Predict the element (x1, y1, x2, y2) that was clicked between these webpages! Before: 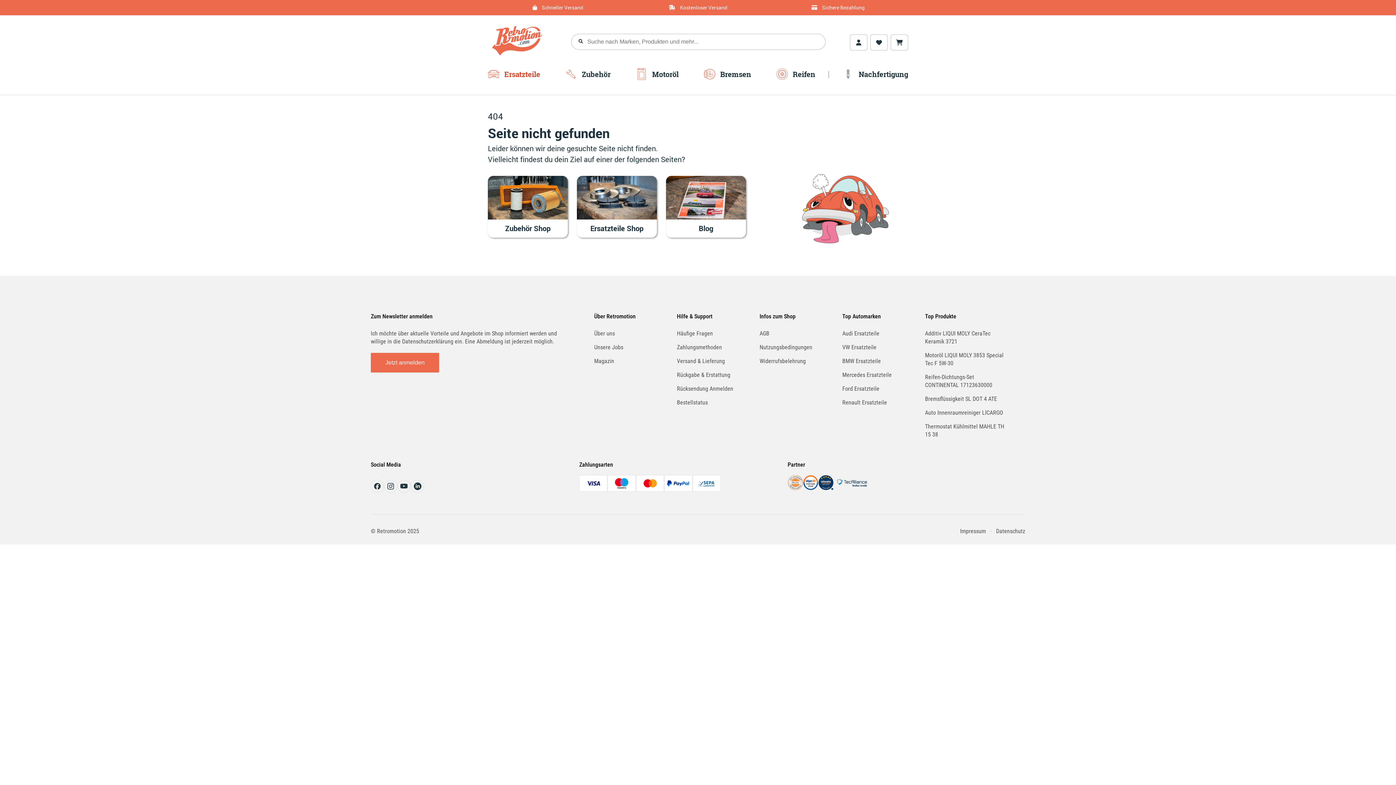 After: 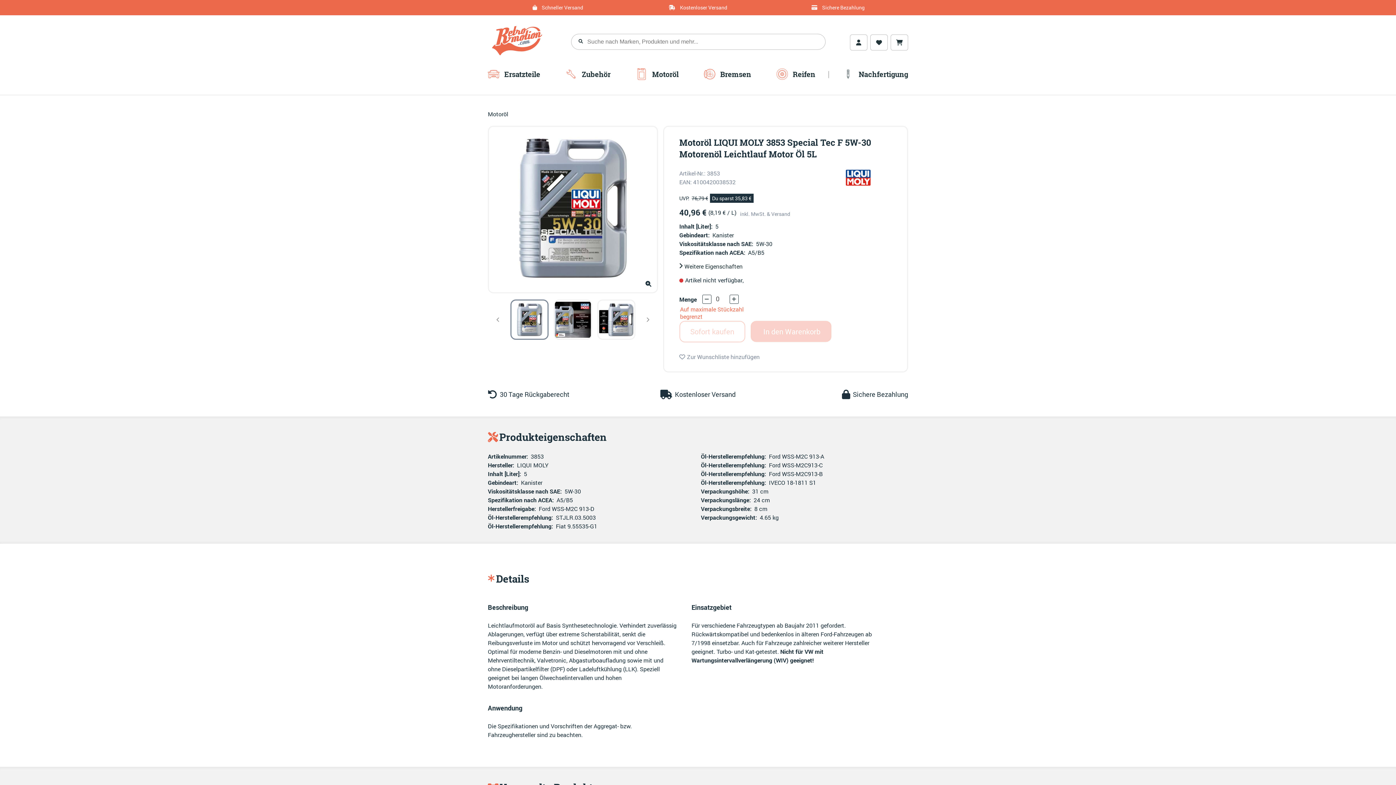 Action: label: Motoröl LIQUI MOLY 3853 Special Tec F 5W-30 bbox: (925, 351, 1007, 367)